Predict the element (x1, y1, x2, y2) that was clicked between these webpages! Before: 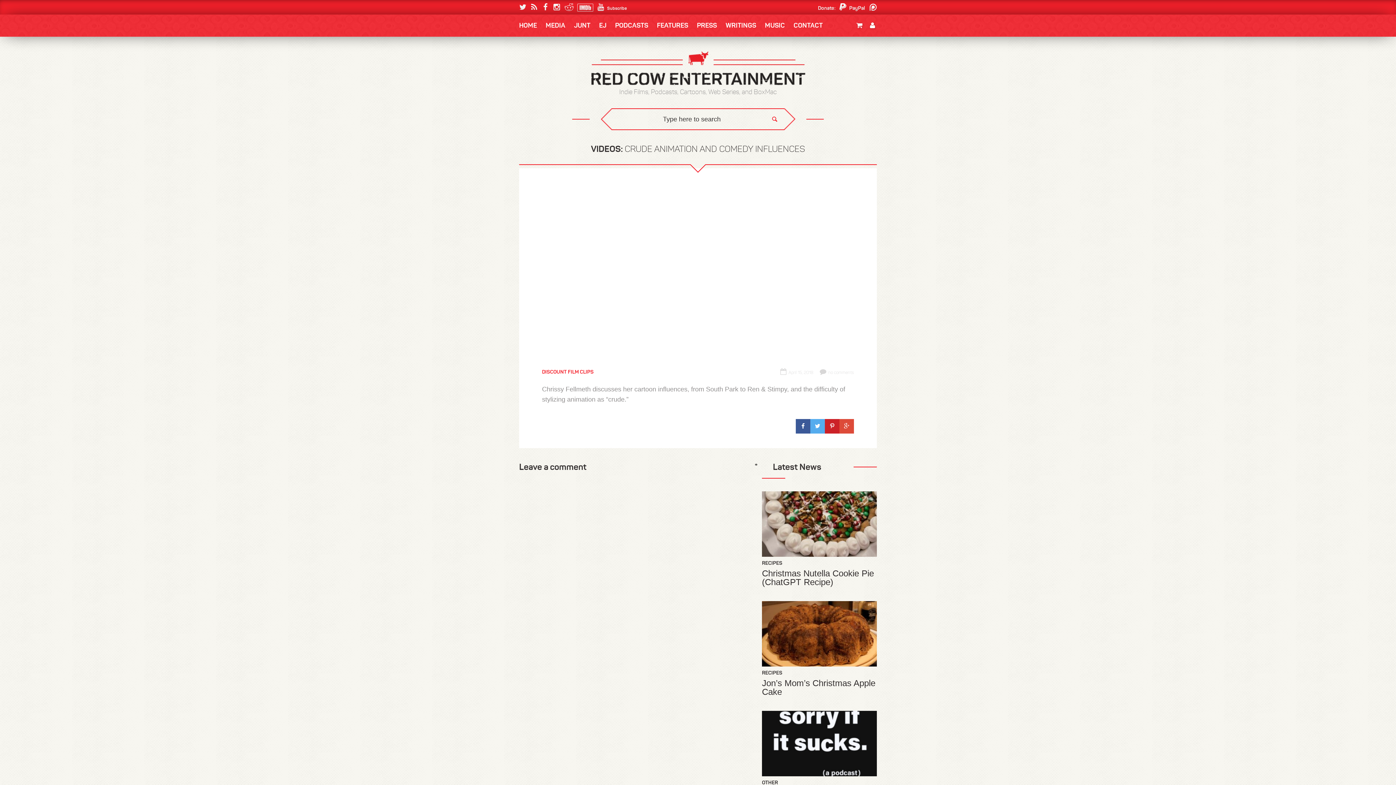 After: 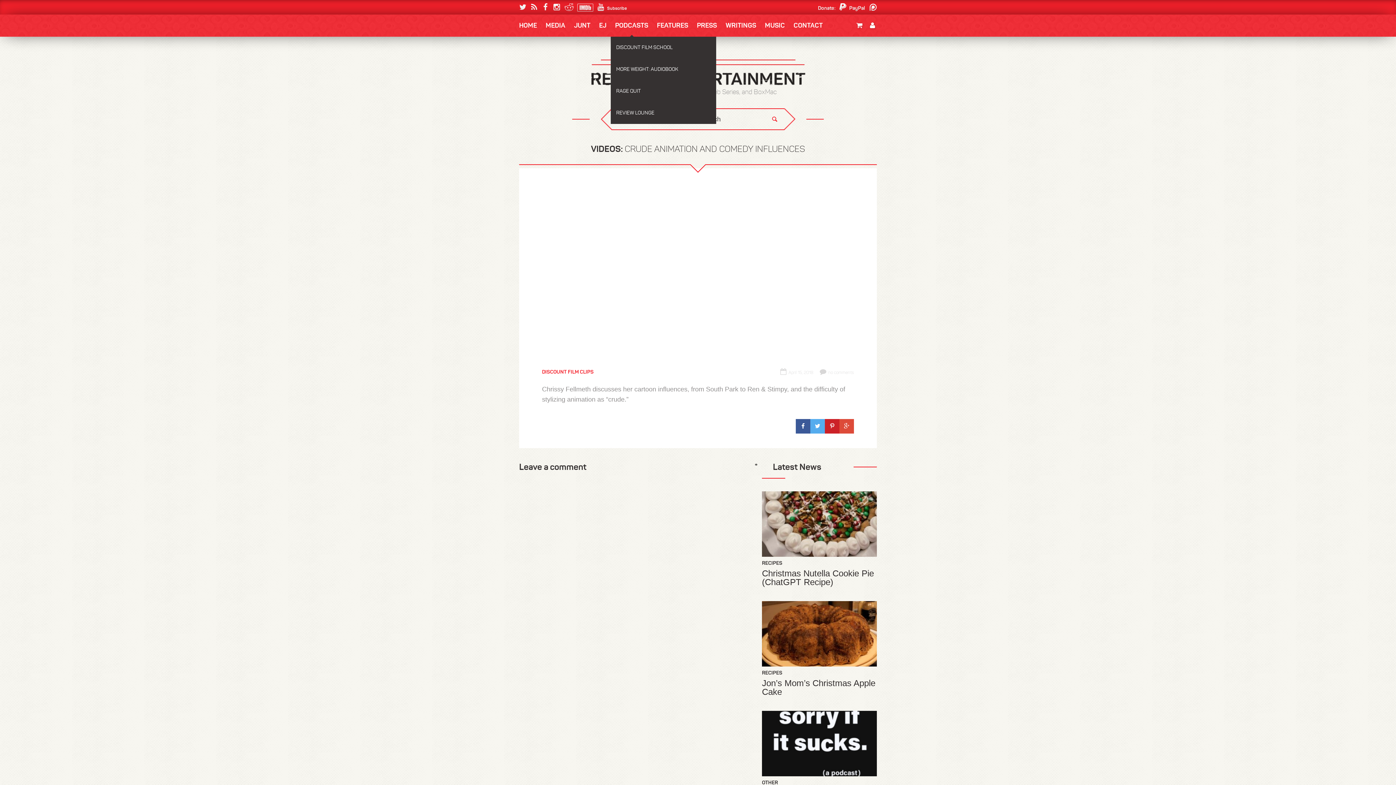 Action: label: PODCASTS bbox: (610, 21, 652, 29)